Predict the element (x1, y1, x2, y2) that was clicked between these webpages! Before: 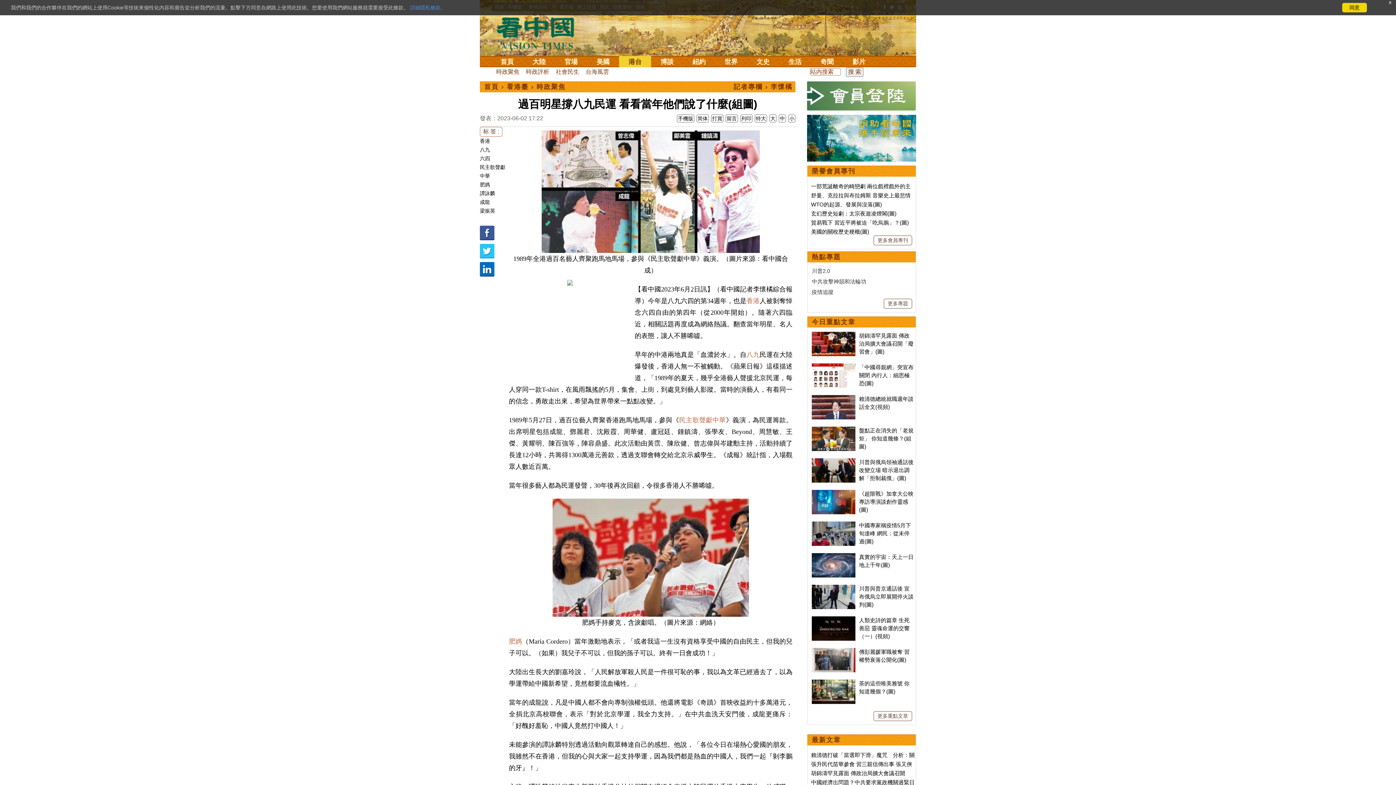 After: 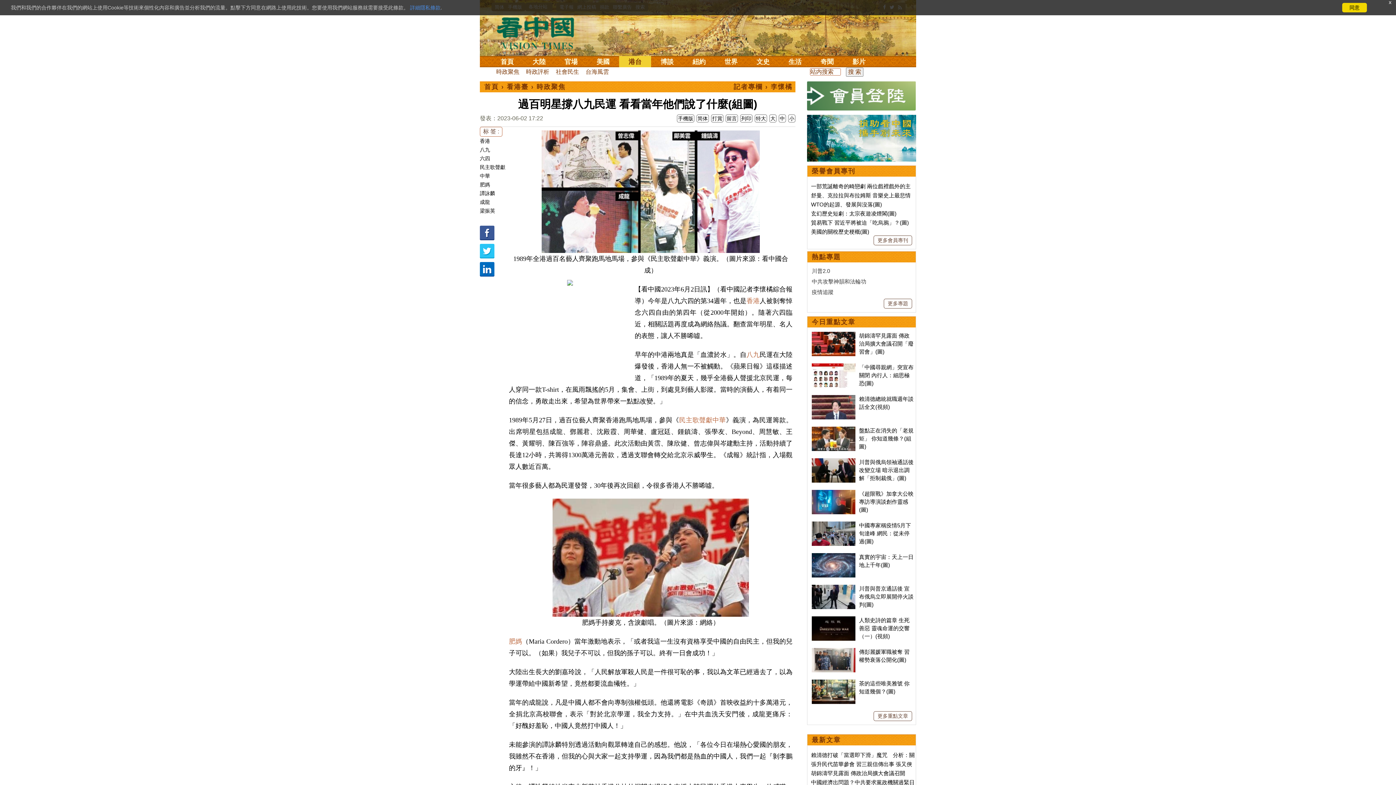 Action: bbox: (567, 281, 573, 287)